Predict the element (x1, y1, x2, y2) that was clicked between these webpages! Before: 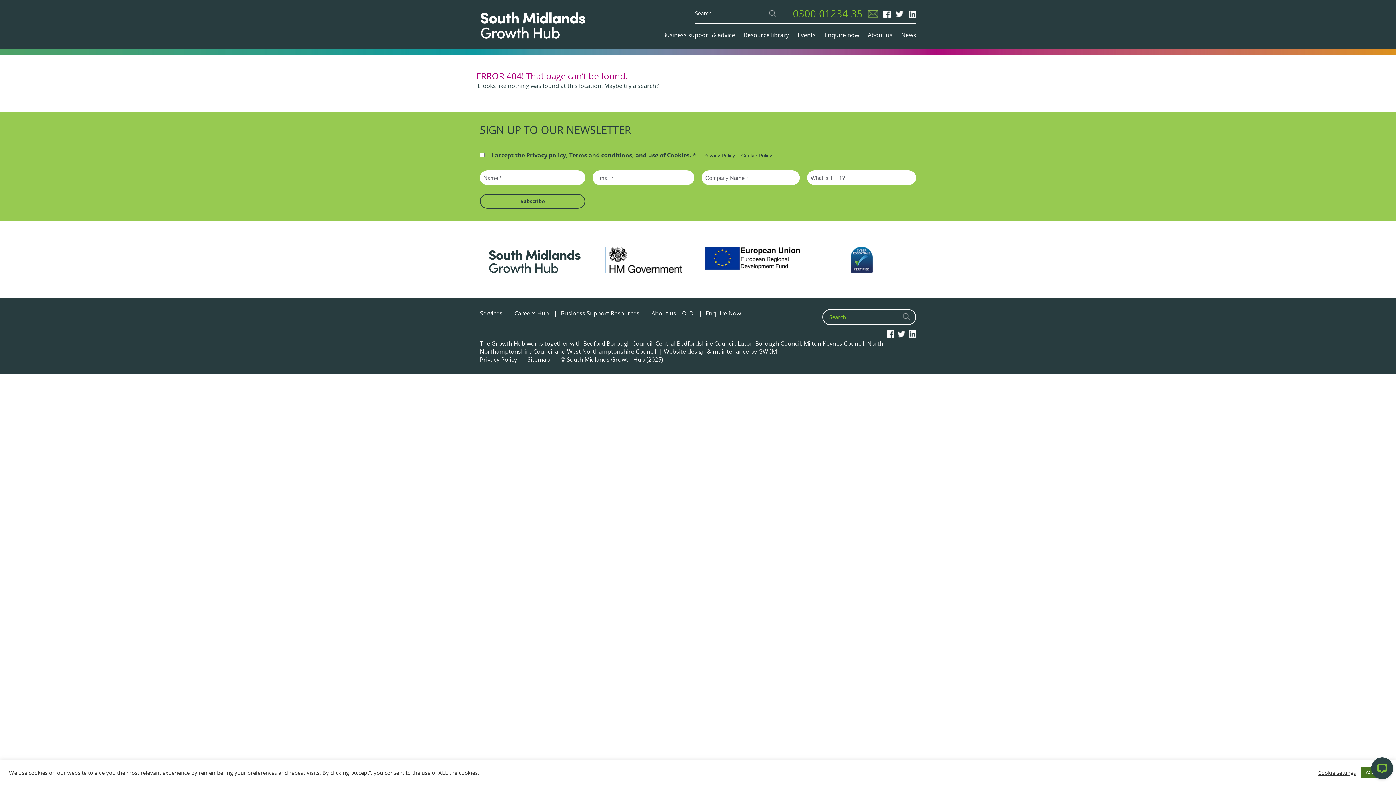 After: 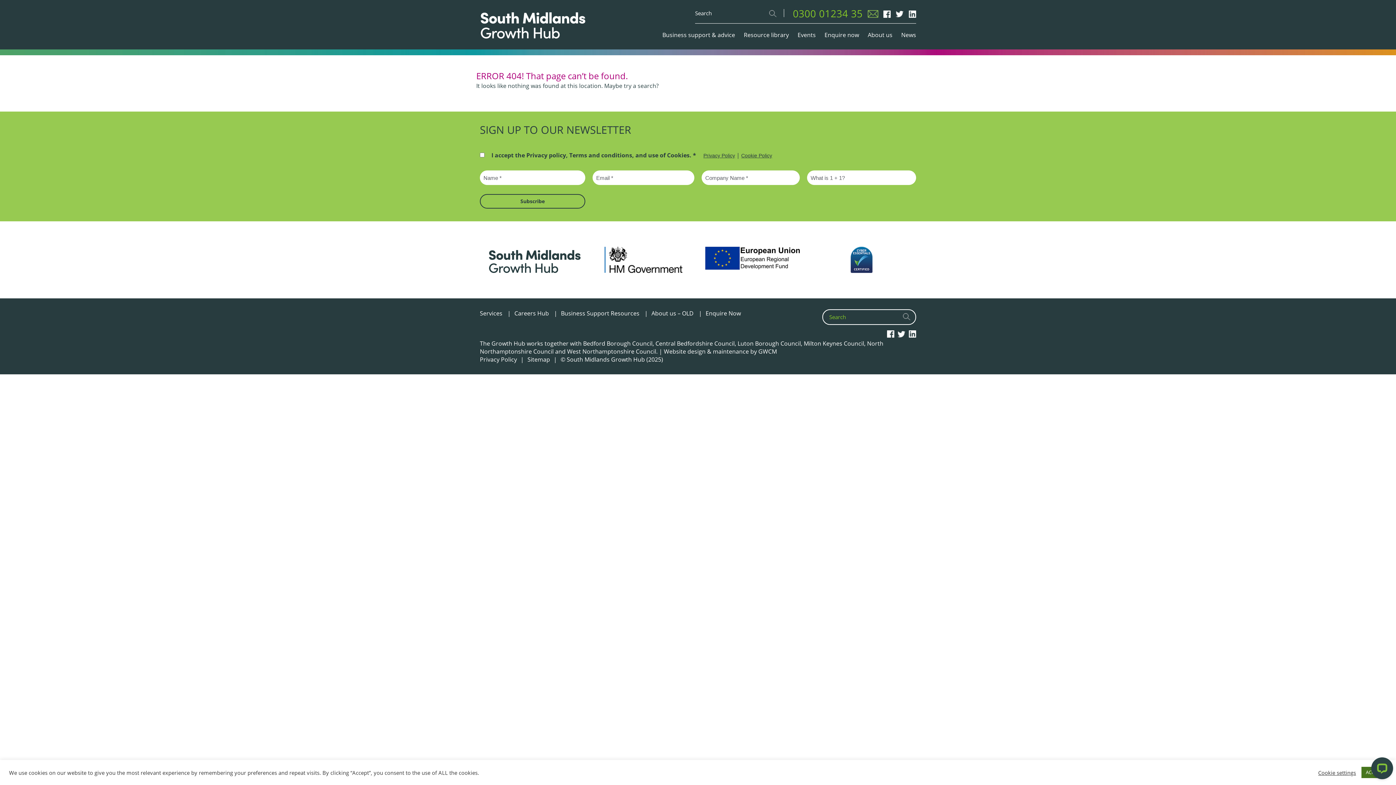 Action: bbox: (892, 9, 904, 17)